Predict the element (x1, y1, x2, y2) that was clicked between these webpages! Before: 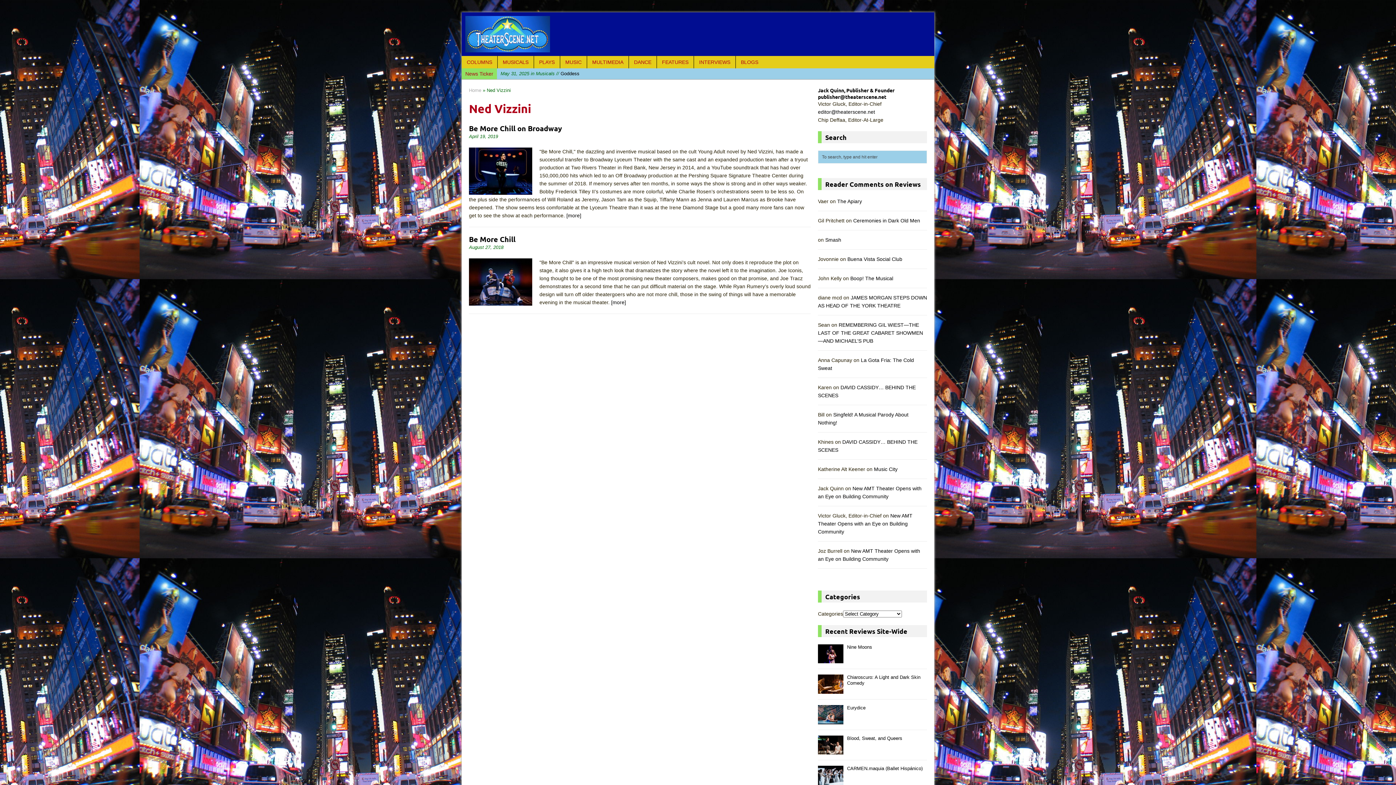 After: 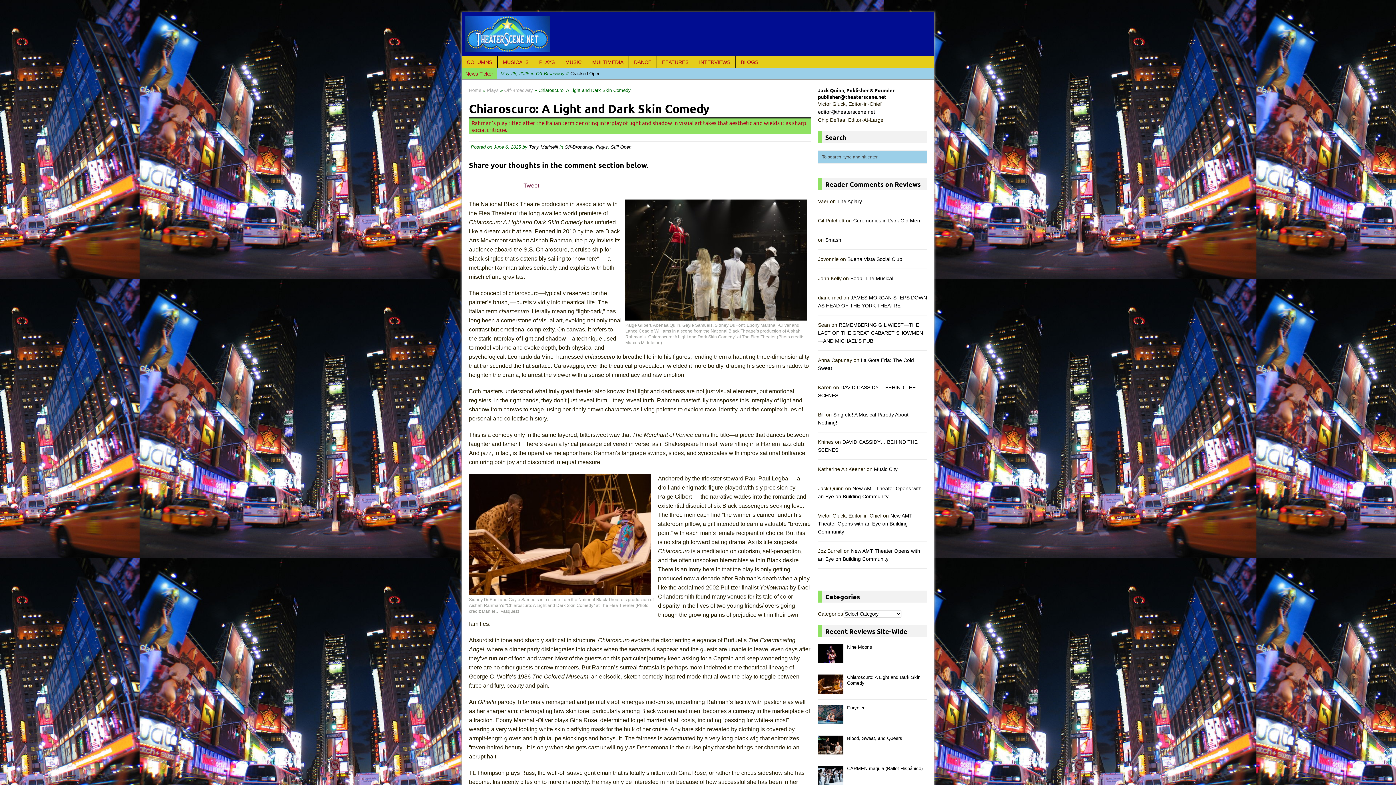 Action: bbox: (818, 687, 843, 693)